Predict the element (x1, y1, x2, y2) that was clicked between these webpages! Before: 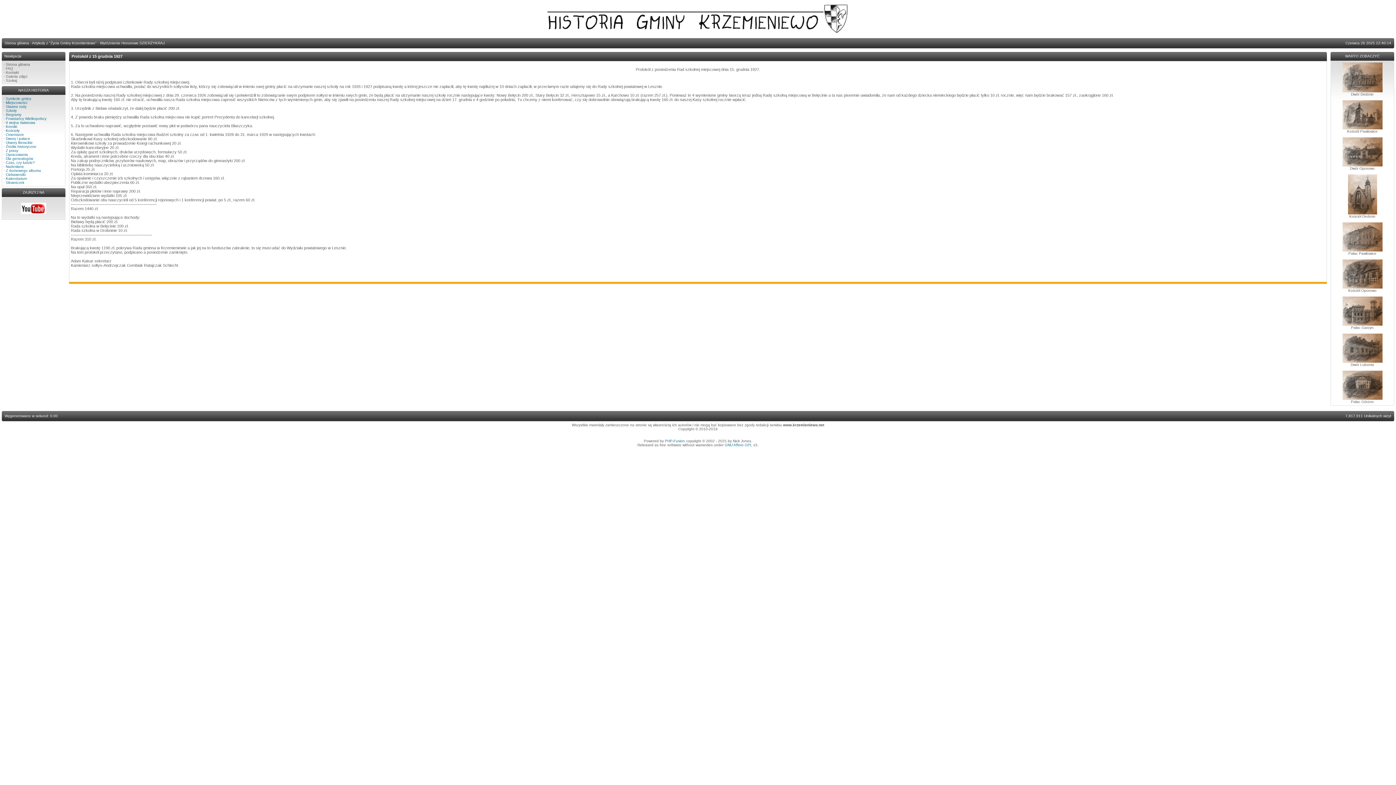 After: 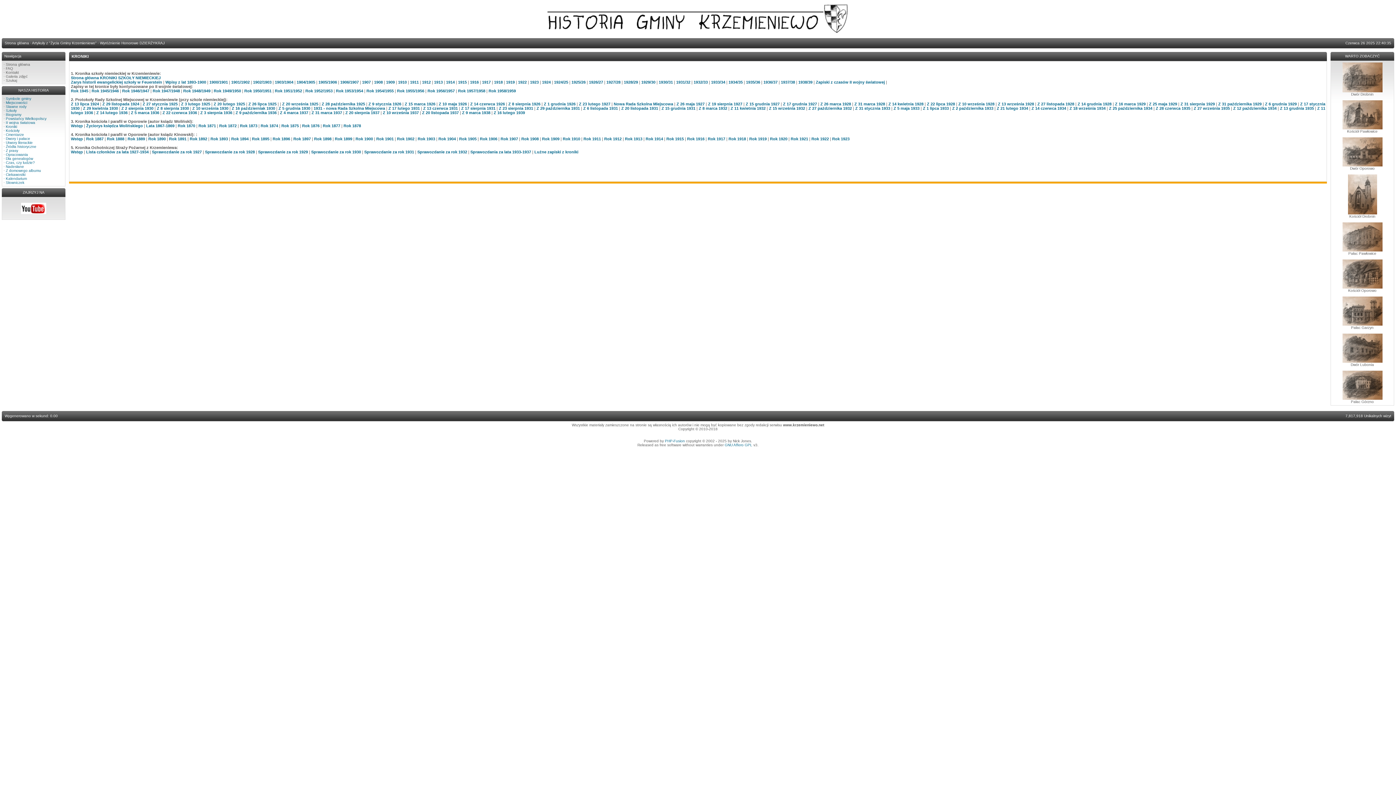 Action: bbox: (5, 124, 17, 128) label: Kroniki